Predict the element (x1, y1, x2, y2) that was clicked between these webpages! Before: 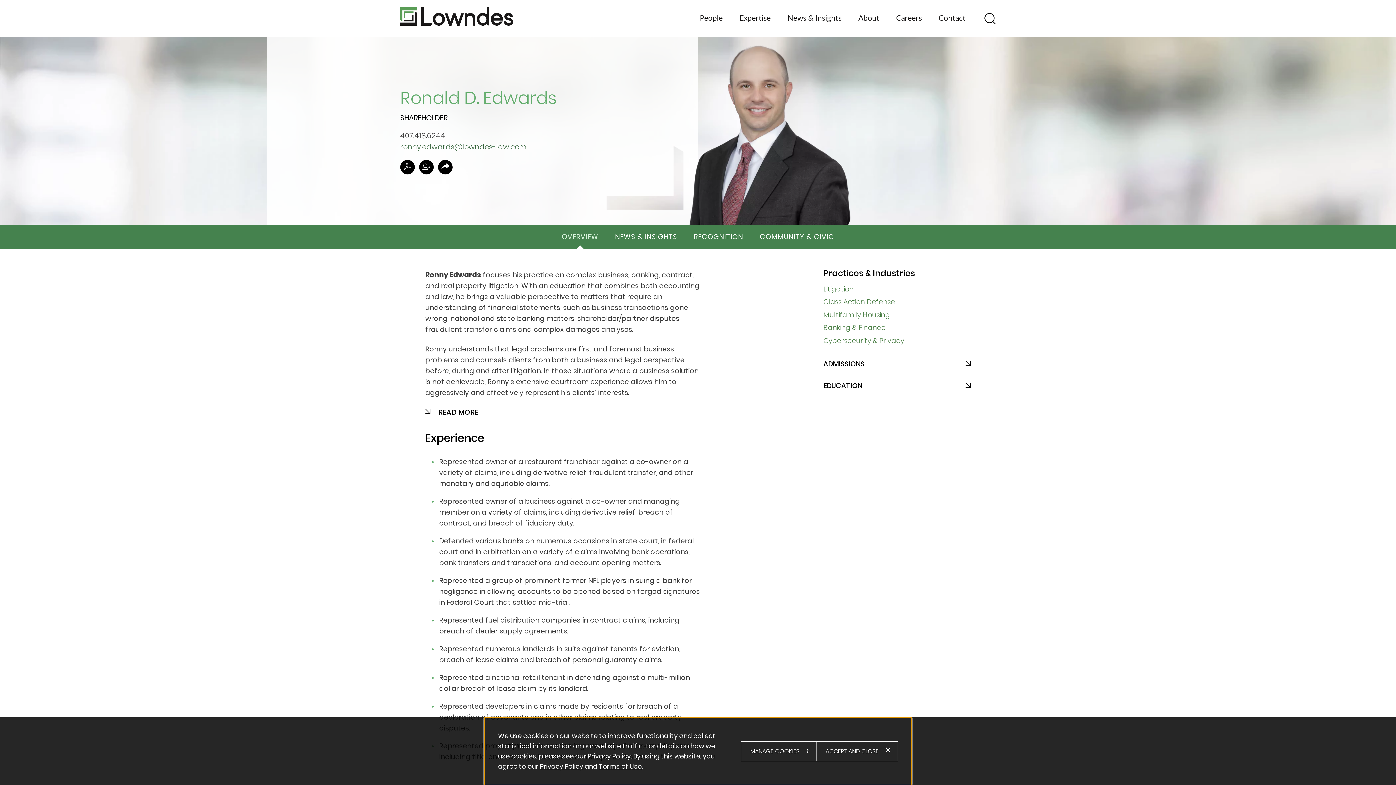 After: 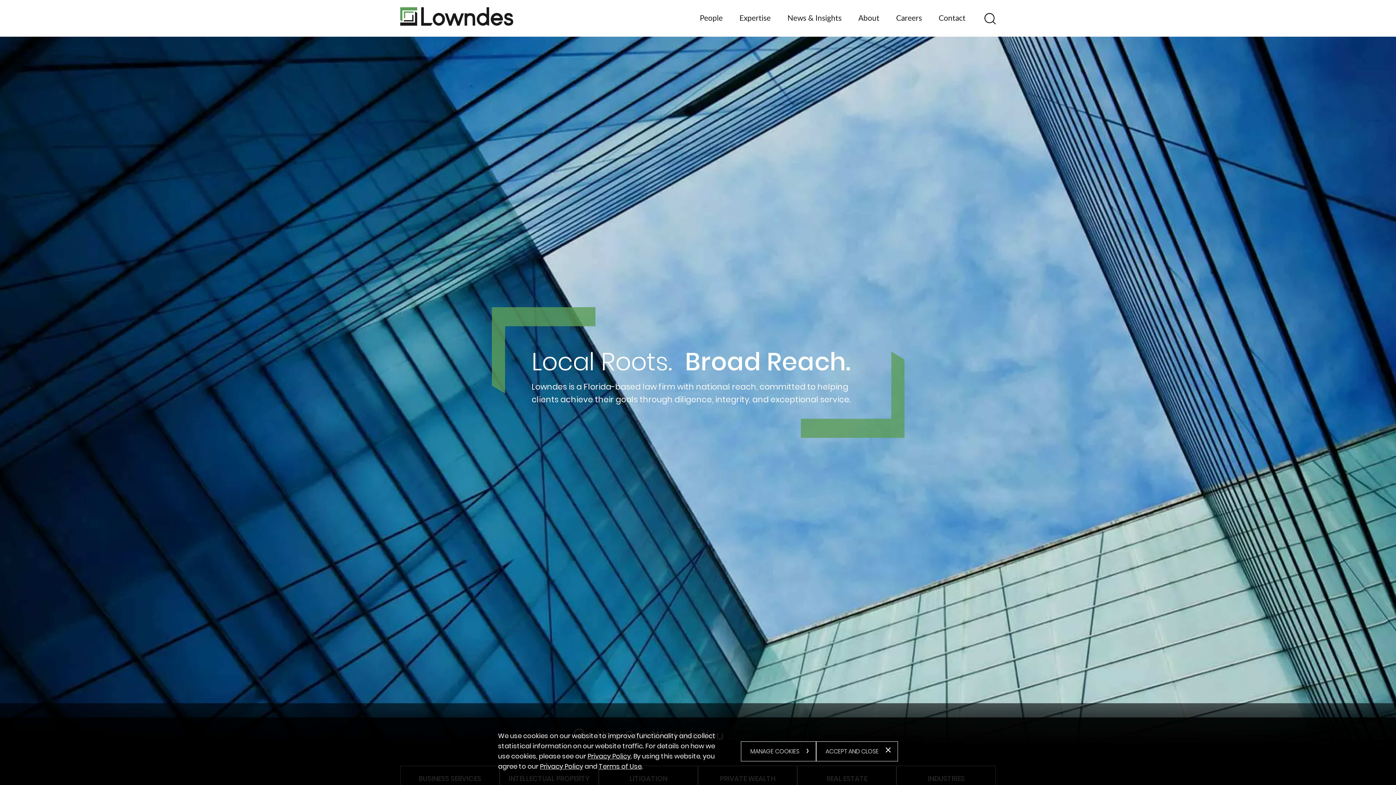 Action: bbox: (400, 7, 513, 25)